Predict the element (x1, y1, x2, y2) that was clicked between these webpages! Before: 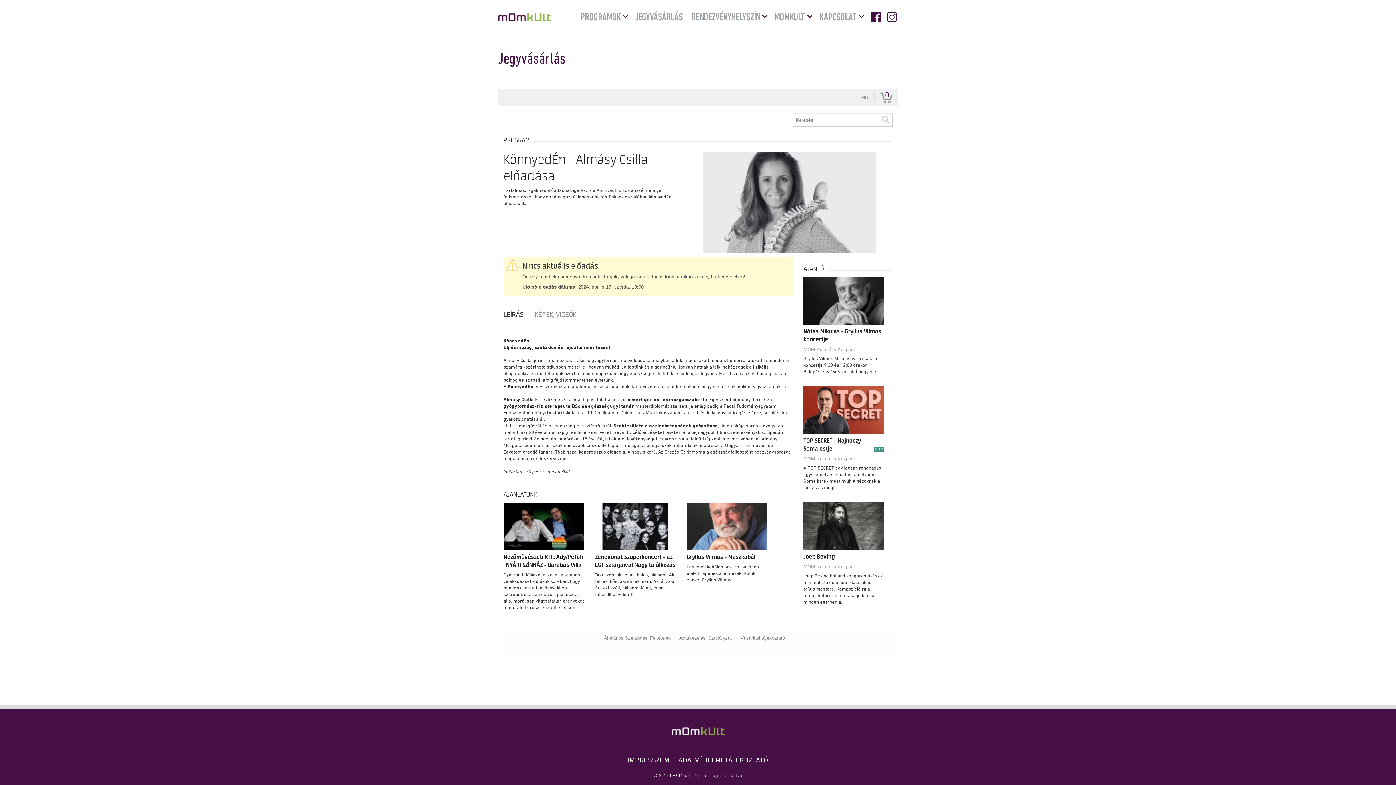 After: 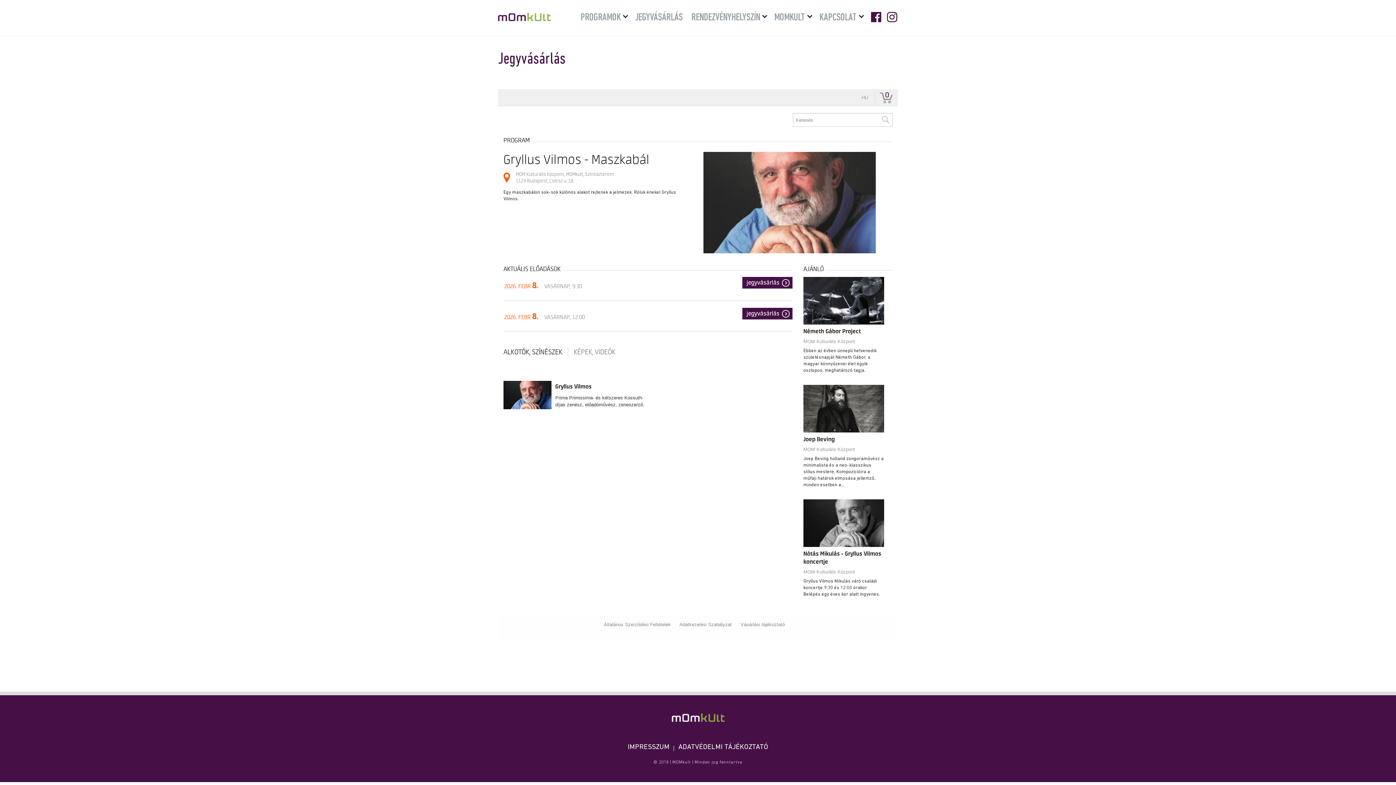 Action: bbox: (686, 523, 767, 528)